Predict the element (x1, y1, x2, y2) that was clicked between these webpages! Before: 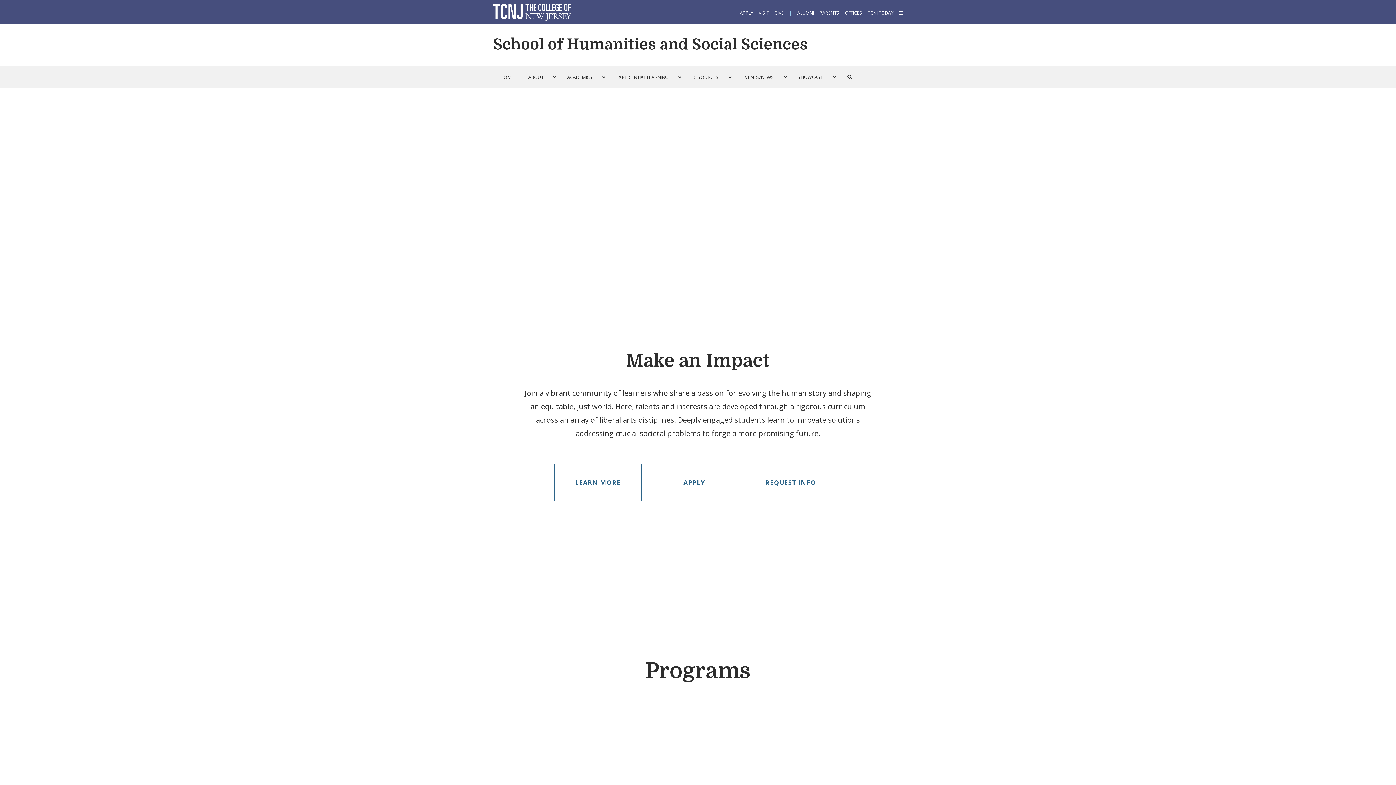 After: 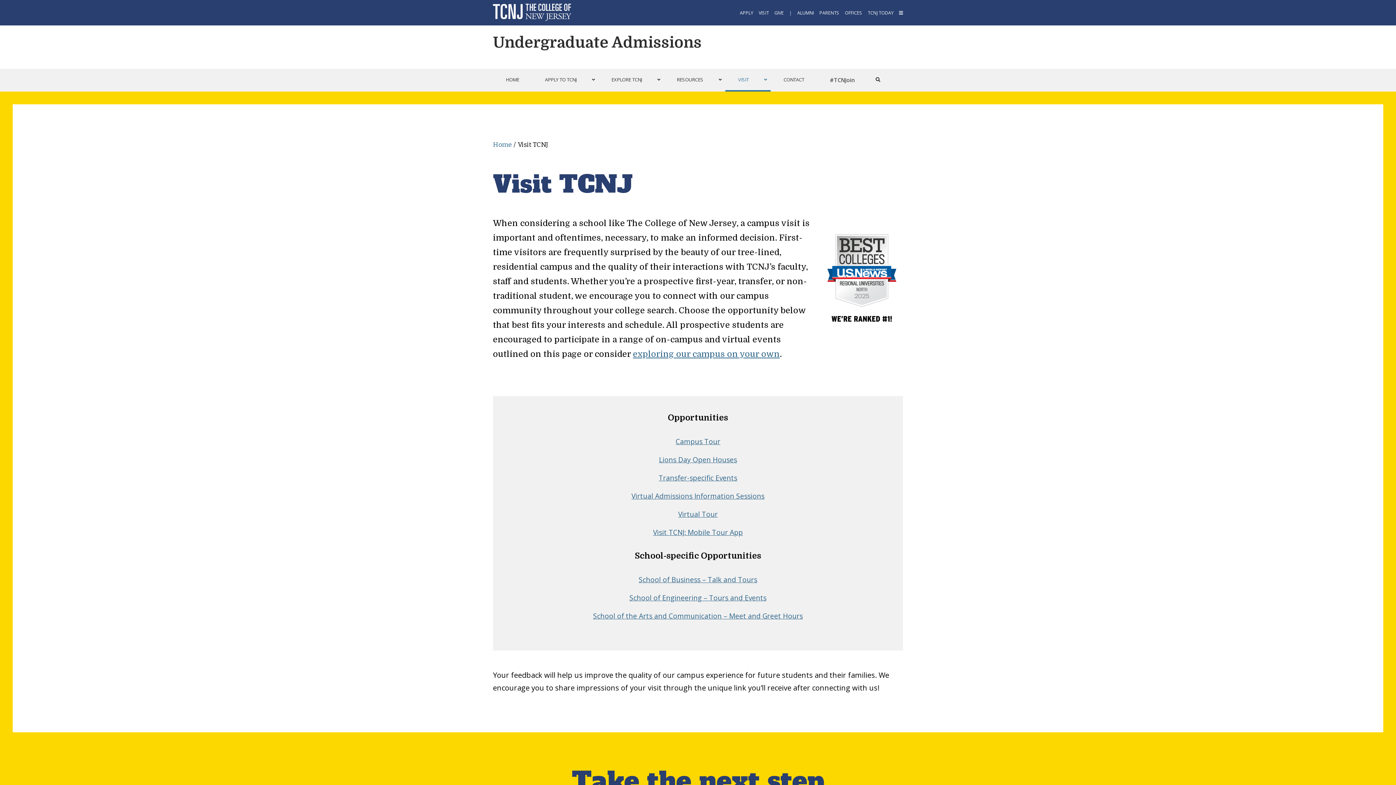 Action: label: VISIT bbox: (758, 9, 769, 16)